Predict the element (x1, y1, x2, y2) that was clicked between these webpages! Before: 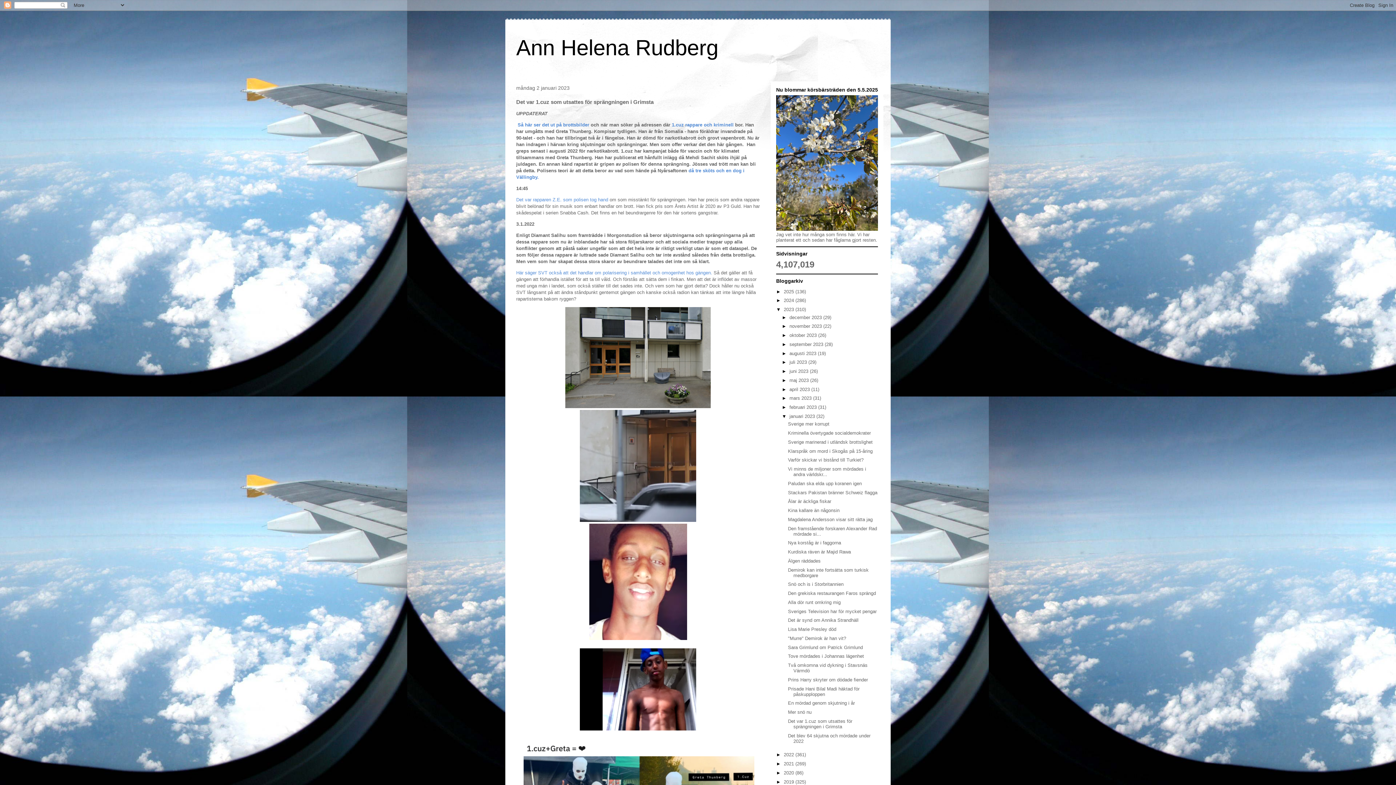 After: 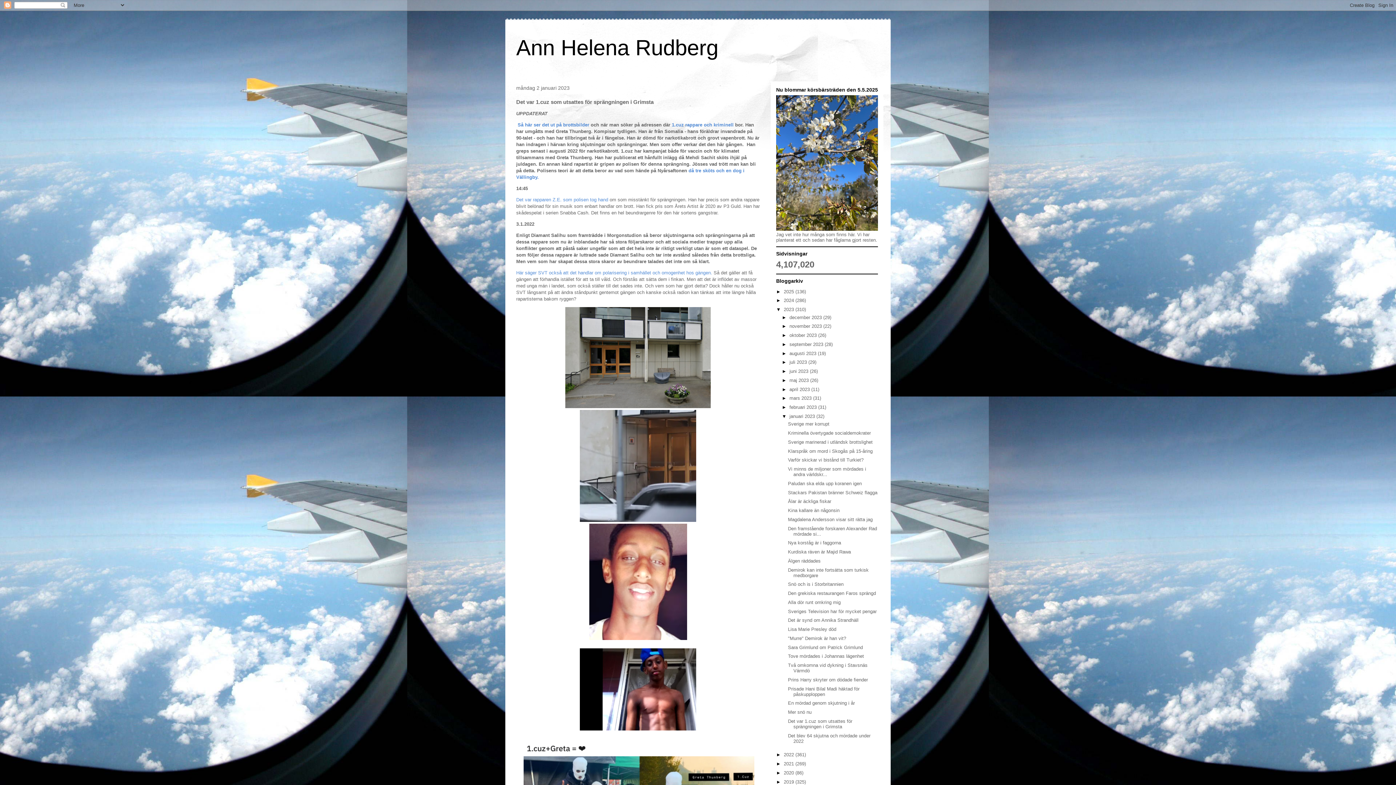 Action: bbox: (788, 718, 852, 729) label: Det var 1.cuz som utsattes för sprängningen i Grimsta